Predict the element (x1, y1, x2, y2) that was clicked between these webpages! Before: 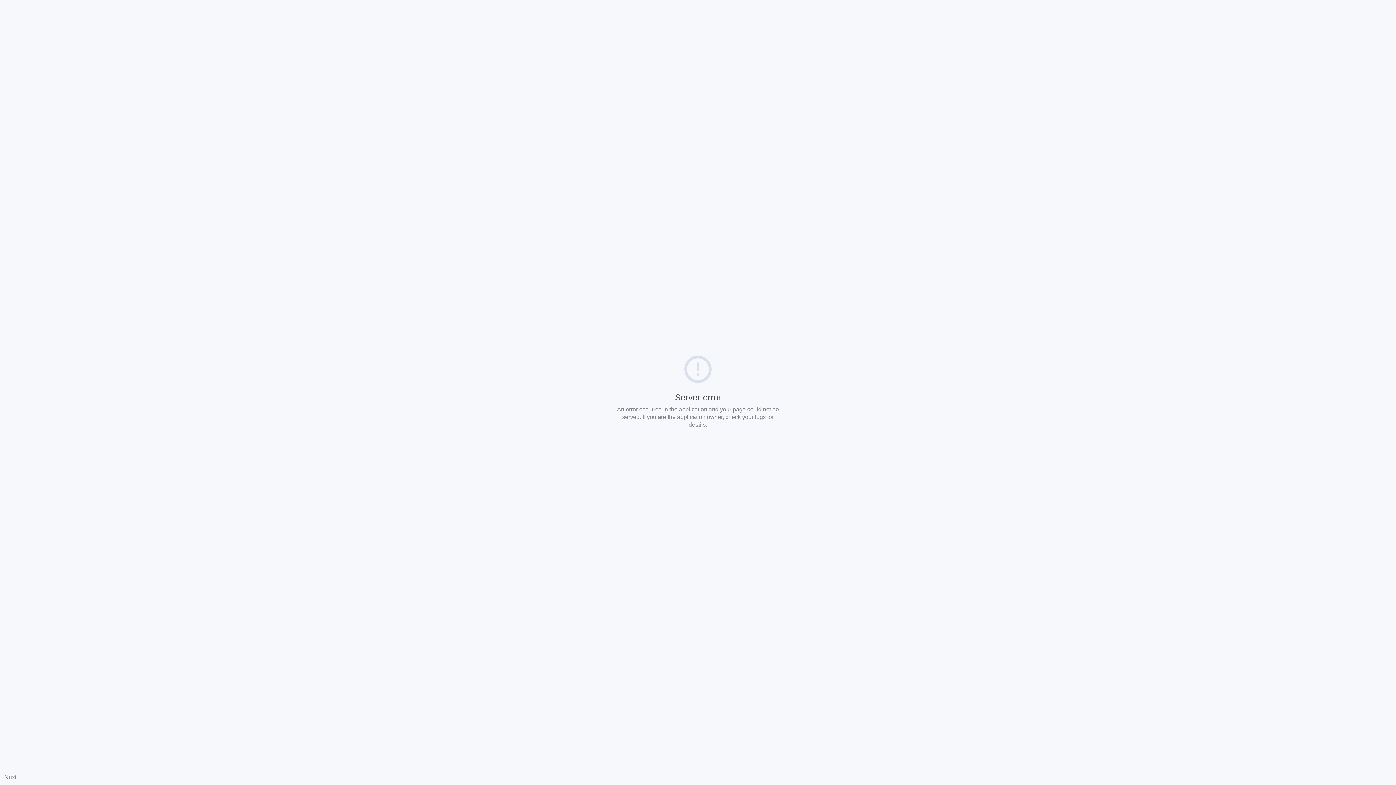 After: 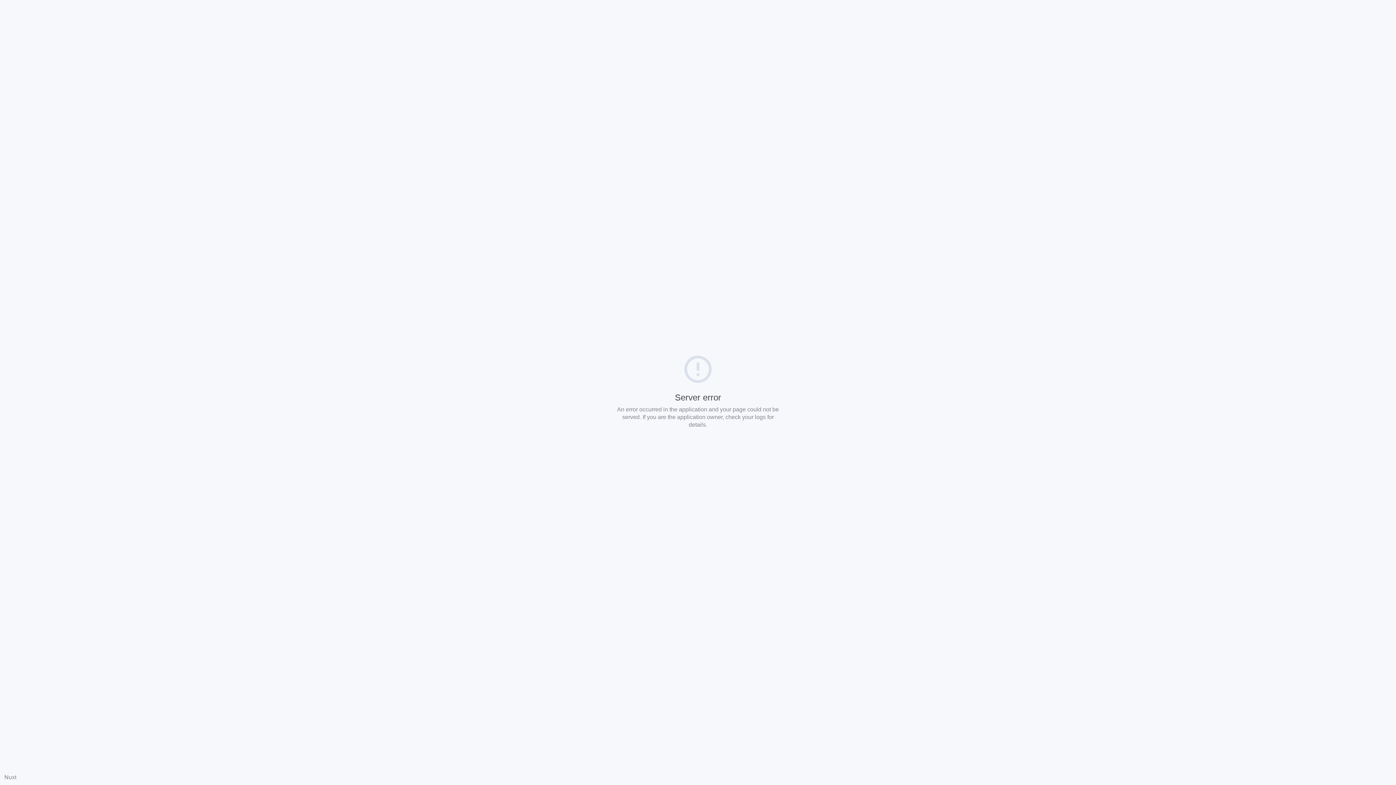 Action: label: Nuxt bbox: (4, 774, 16, 780)